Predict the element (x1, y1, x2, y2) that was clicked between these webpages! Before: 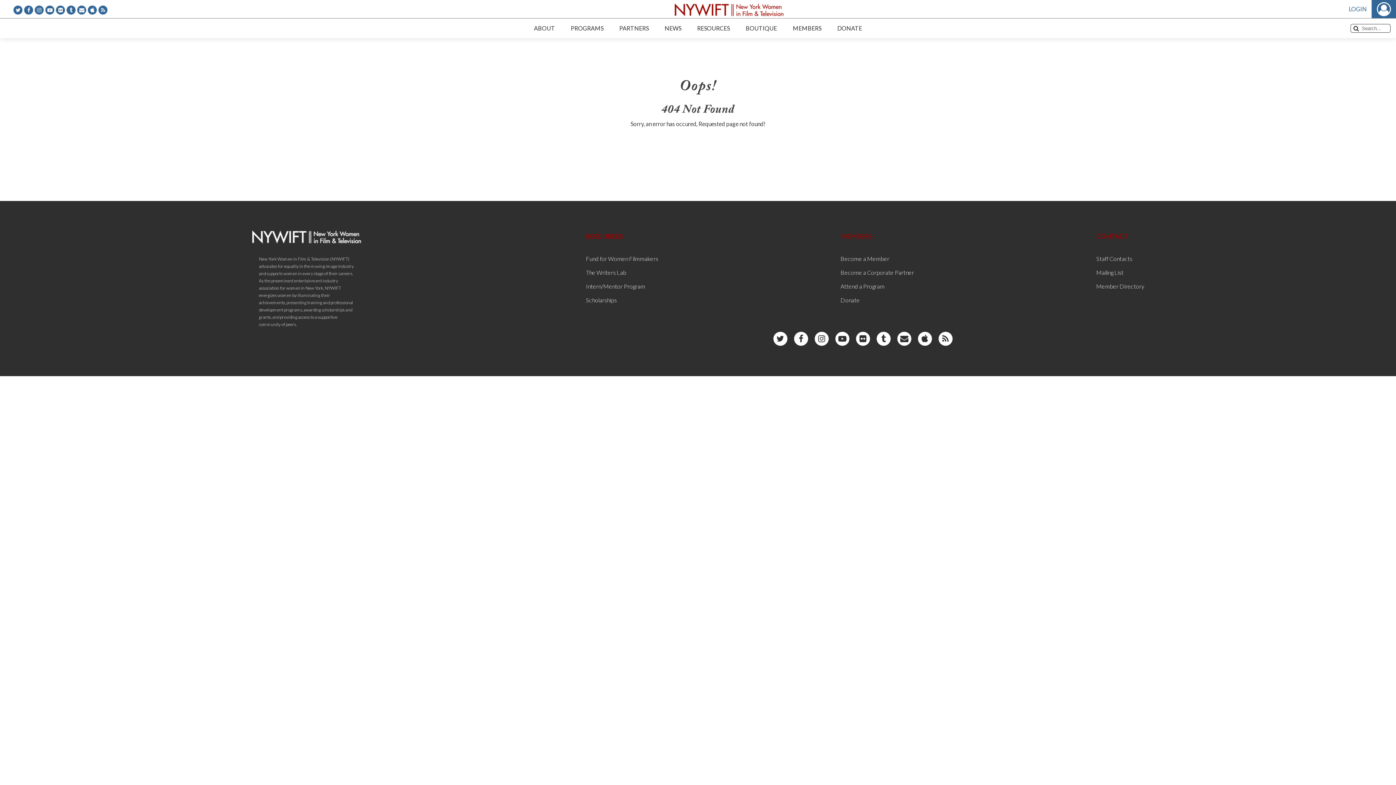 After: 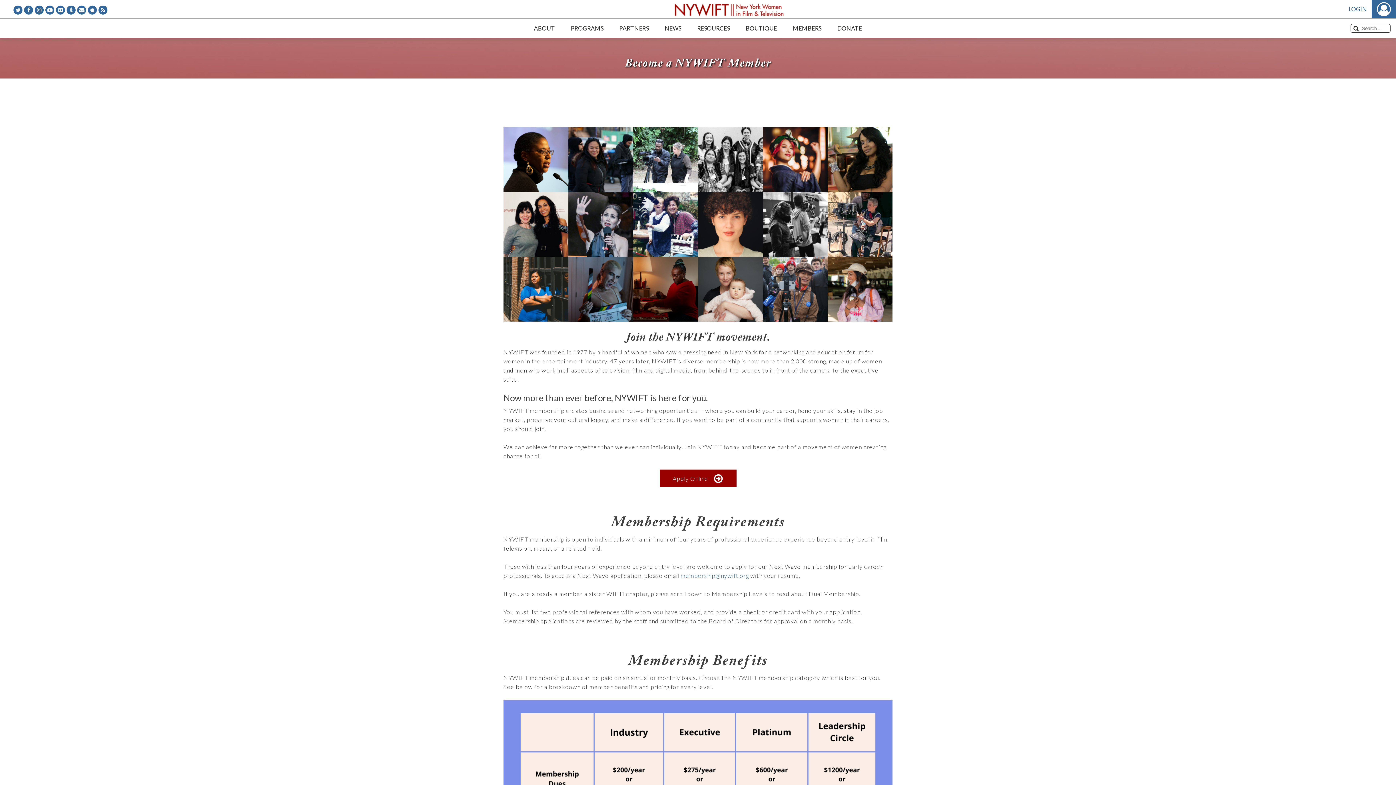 Action: bbox: (840, 255, 889, 262) label: Become a Member